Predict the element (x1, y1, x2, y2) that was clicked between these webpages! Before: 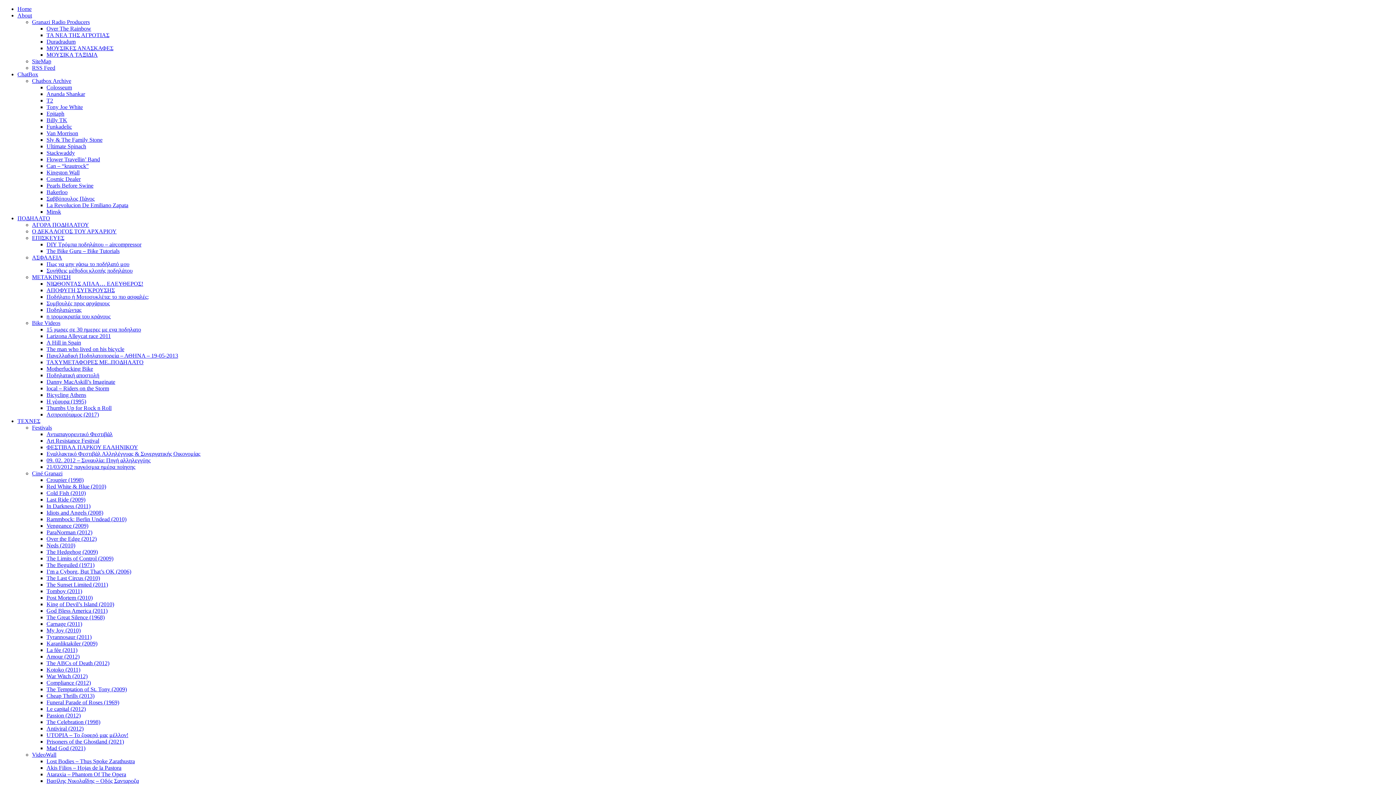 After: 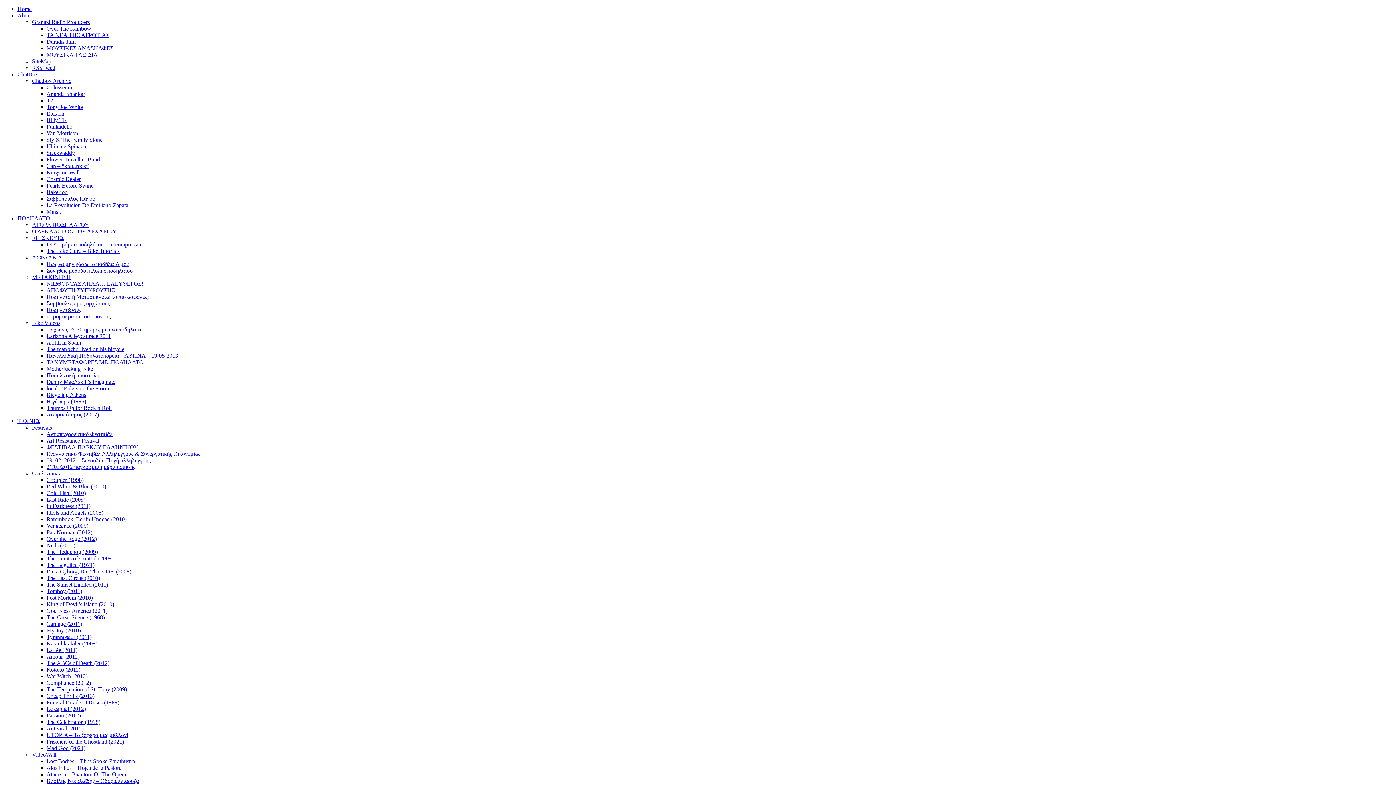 Action: bbox: (46, 300, 109, 306) label: Συμβουλές προς αρχάριους